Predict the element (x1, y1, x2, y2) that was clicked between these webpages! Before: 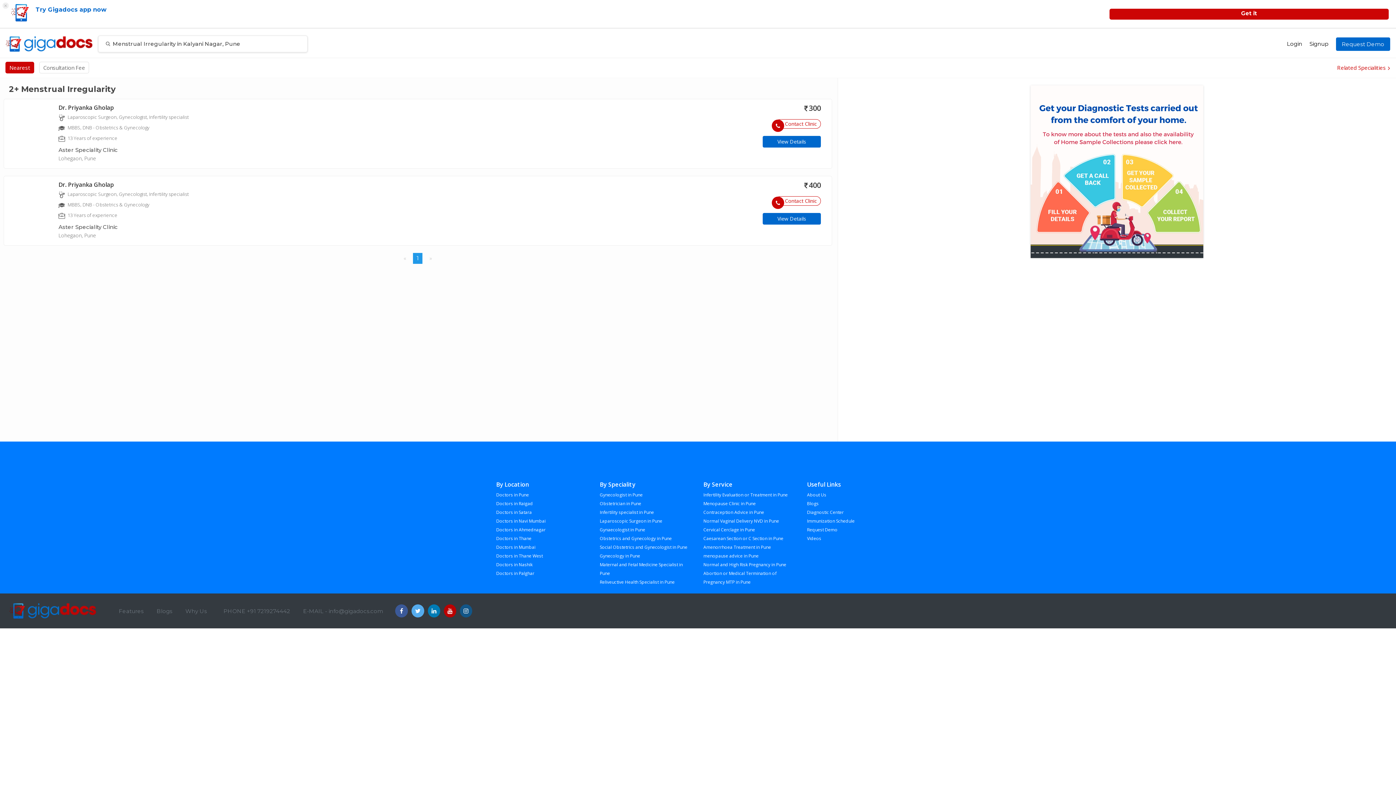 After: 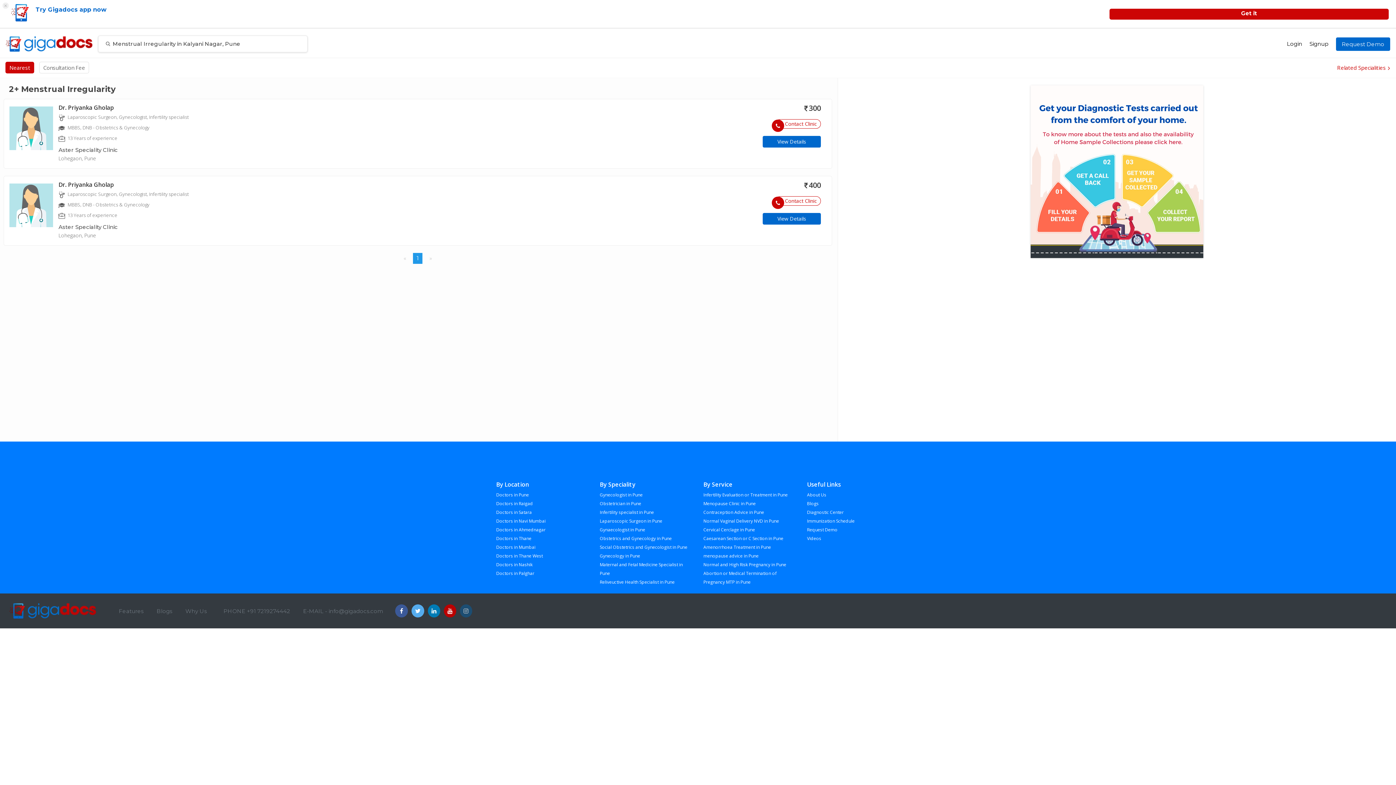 Action: bbox: (460, 177, 472, 190)